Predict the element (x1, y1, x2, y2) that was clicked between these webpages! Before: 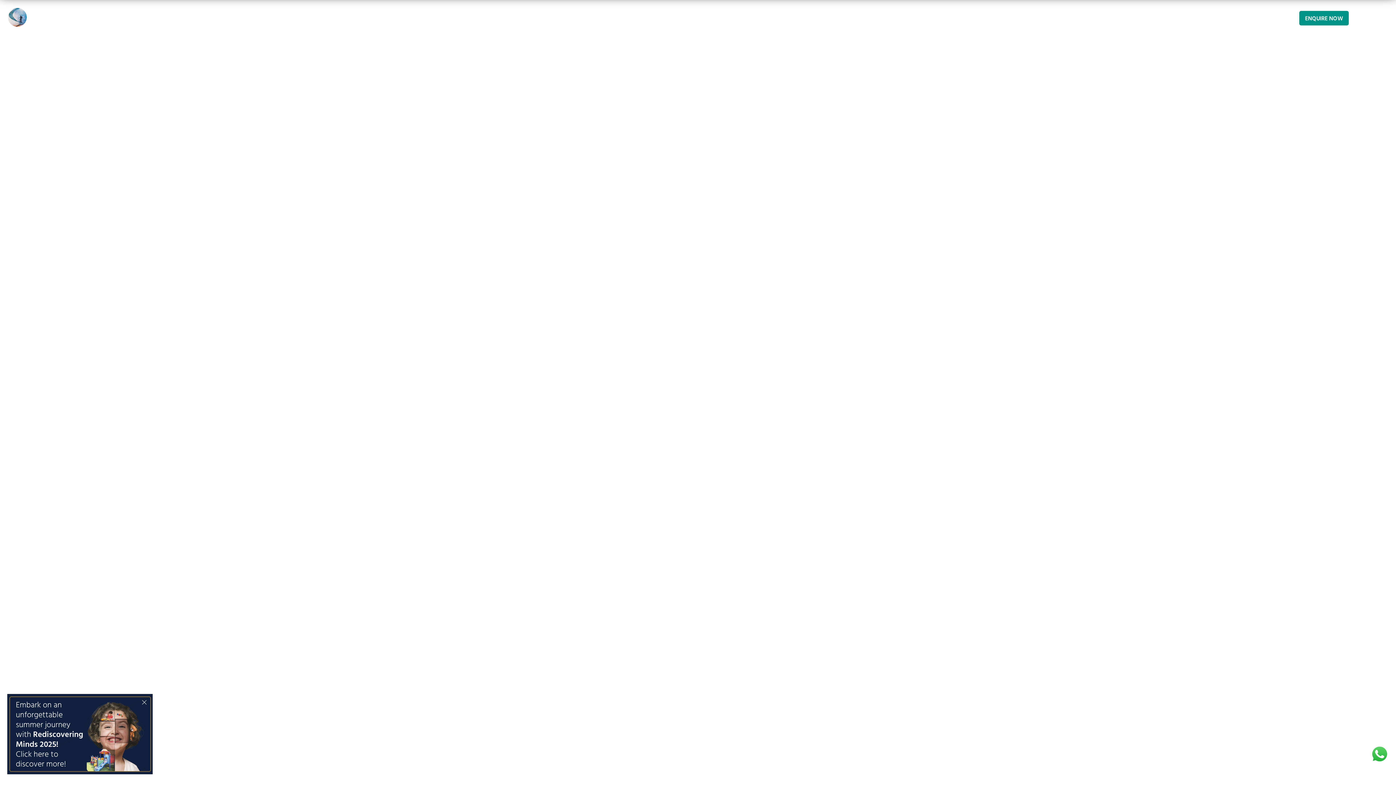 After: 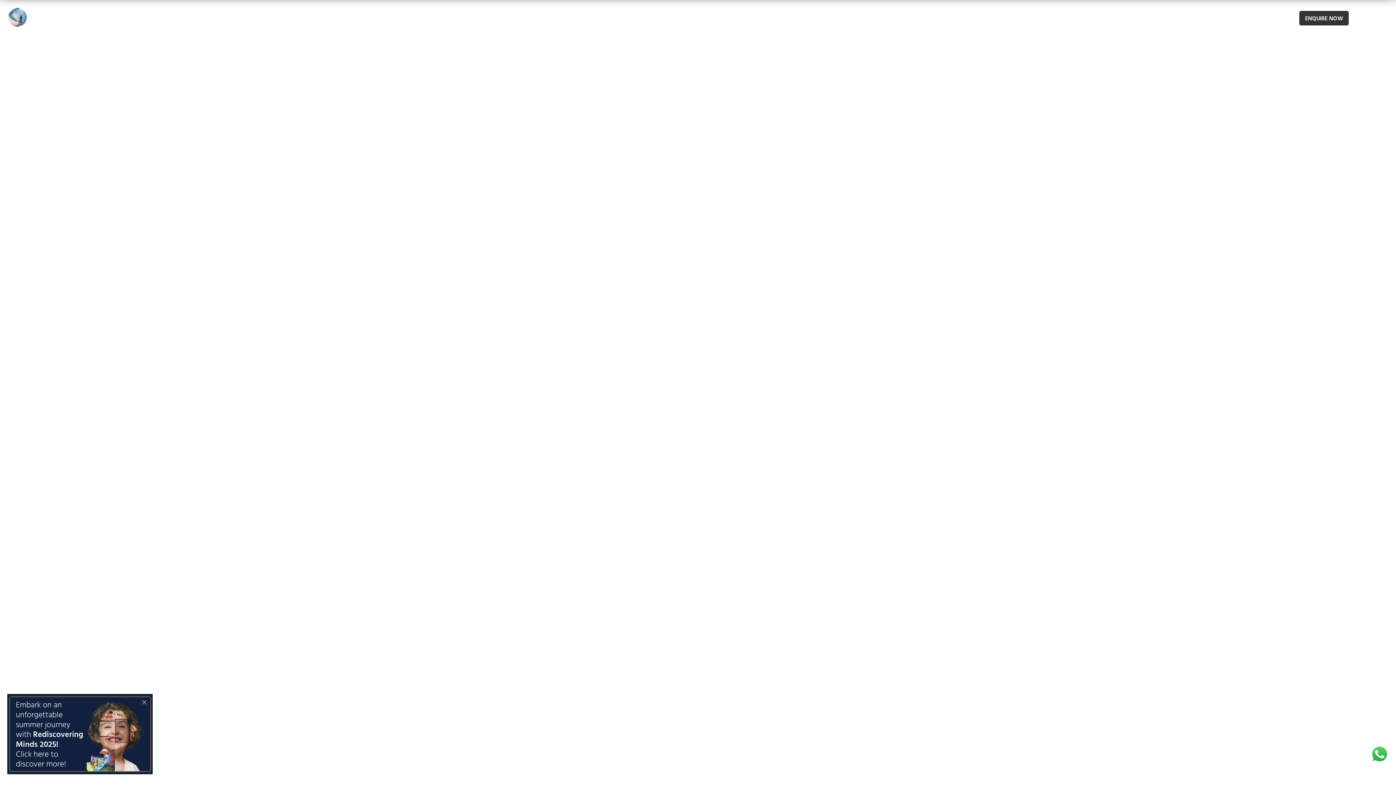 Action: label: ENQUIRE NOW bbox: (1299, 10, 1349, 25)